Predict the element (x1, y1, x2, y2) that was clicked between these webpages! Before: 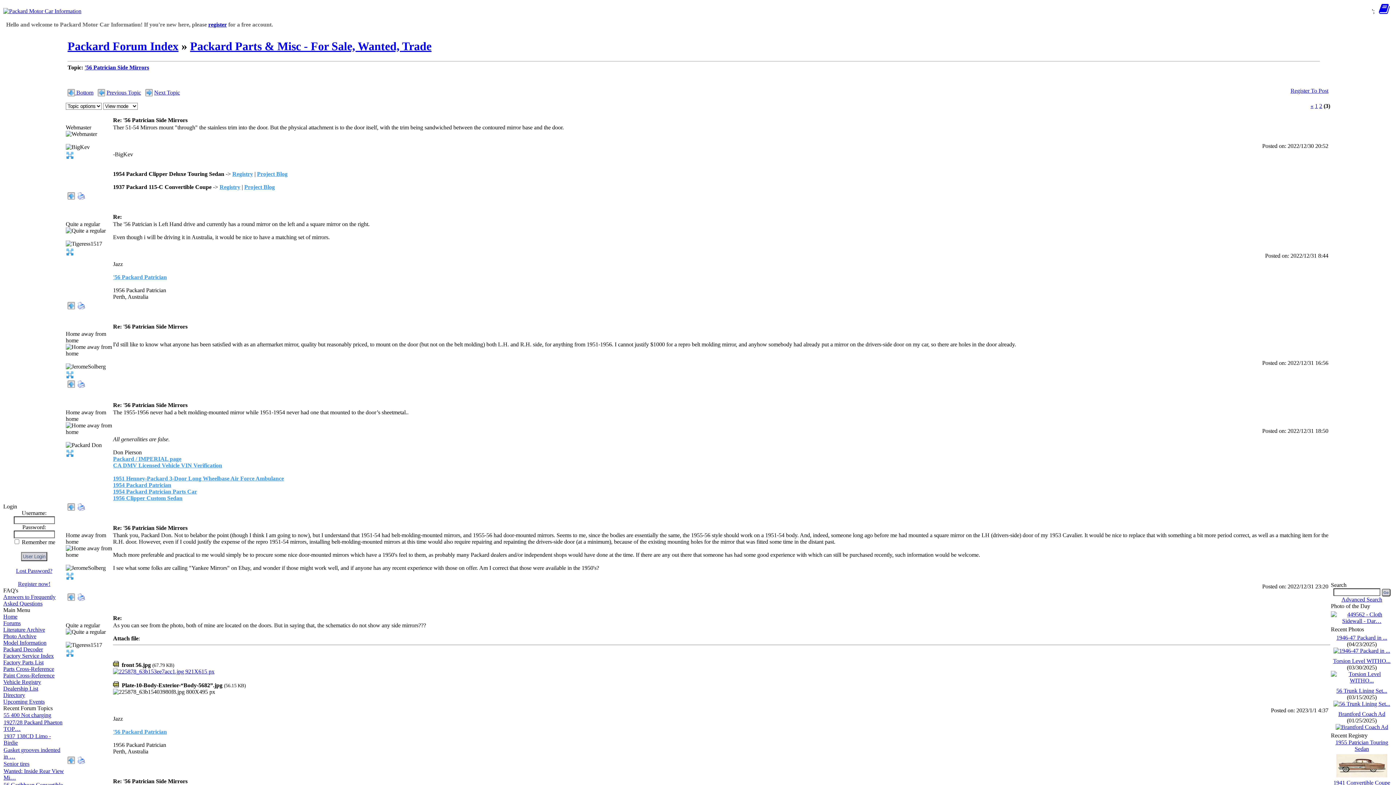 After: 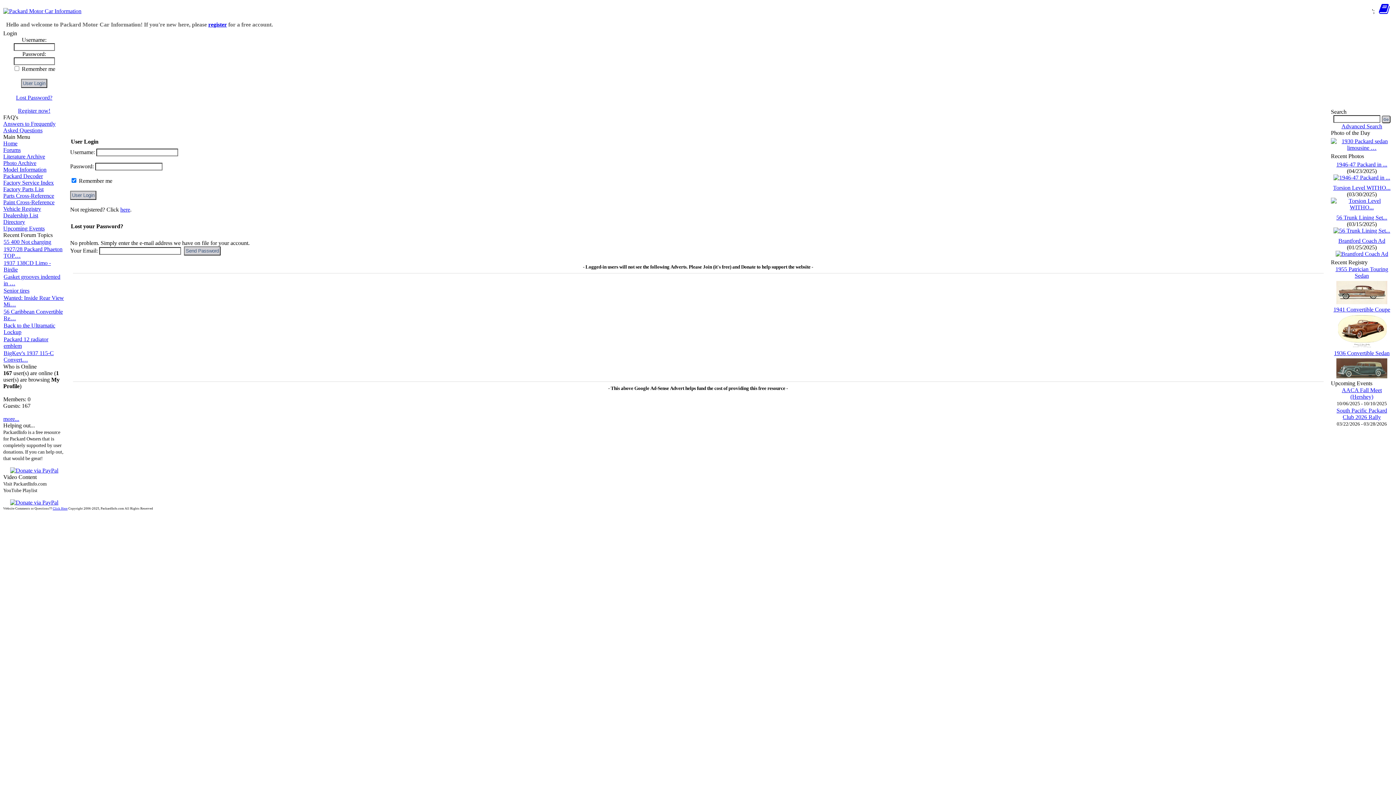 Action: label: Tigeress1517 bbox: (65, 614, 109, 621)